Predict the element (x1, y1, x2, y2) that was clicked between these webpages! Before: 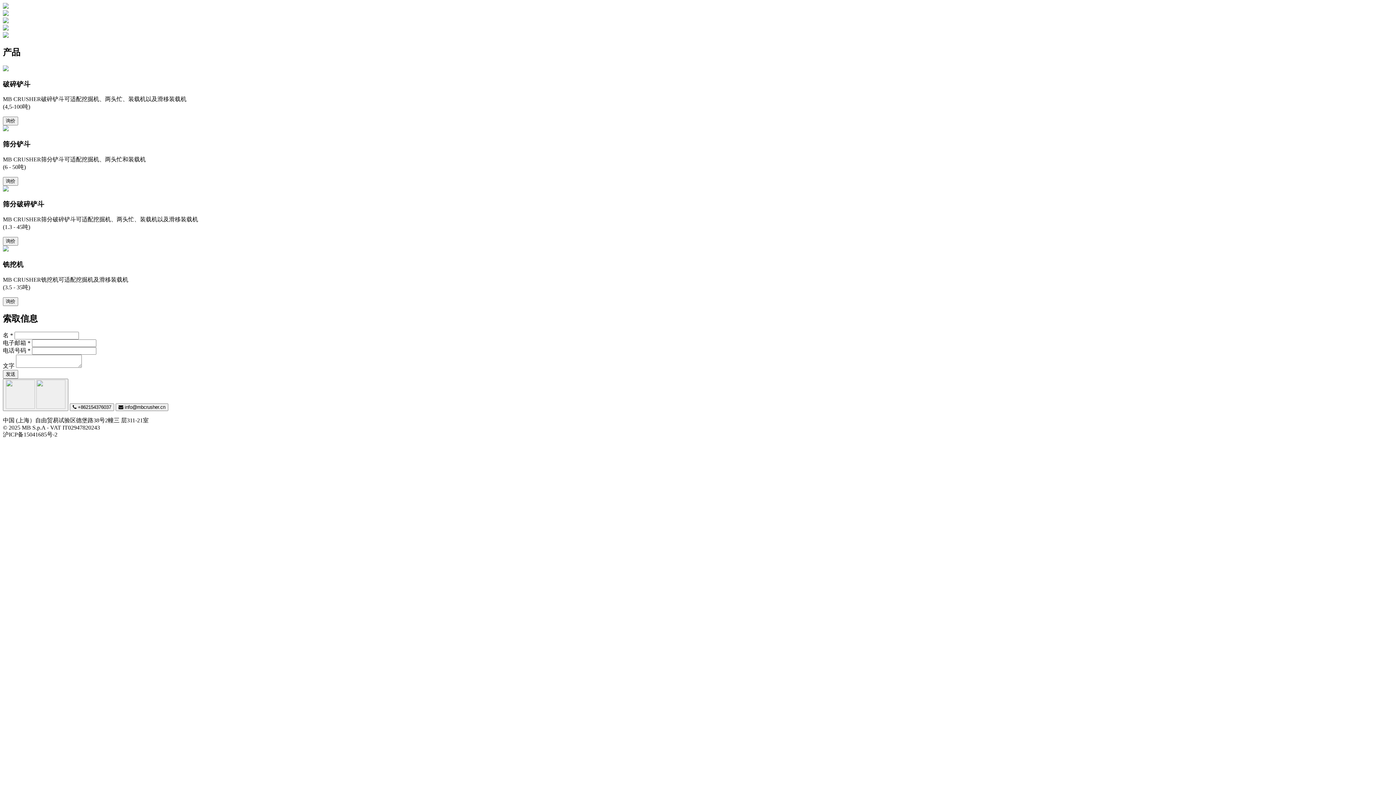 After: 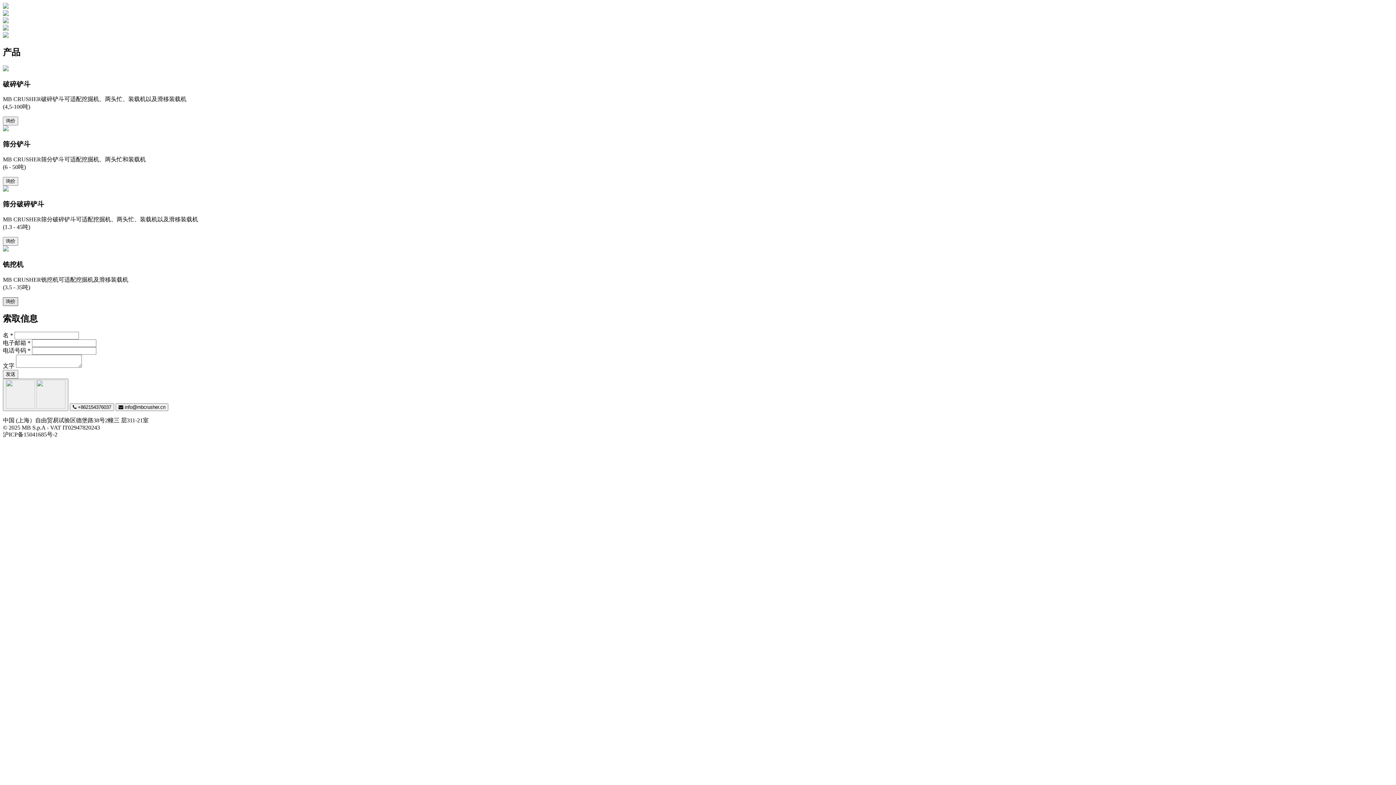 Action: label: 询价 bbox: (2, 297, 18, 306)